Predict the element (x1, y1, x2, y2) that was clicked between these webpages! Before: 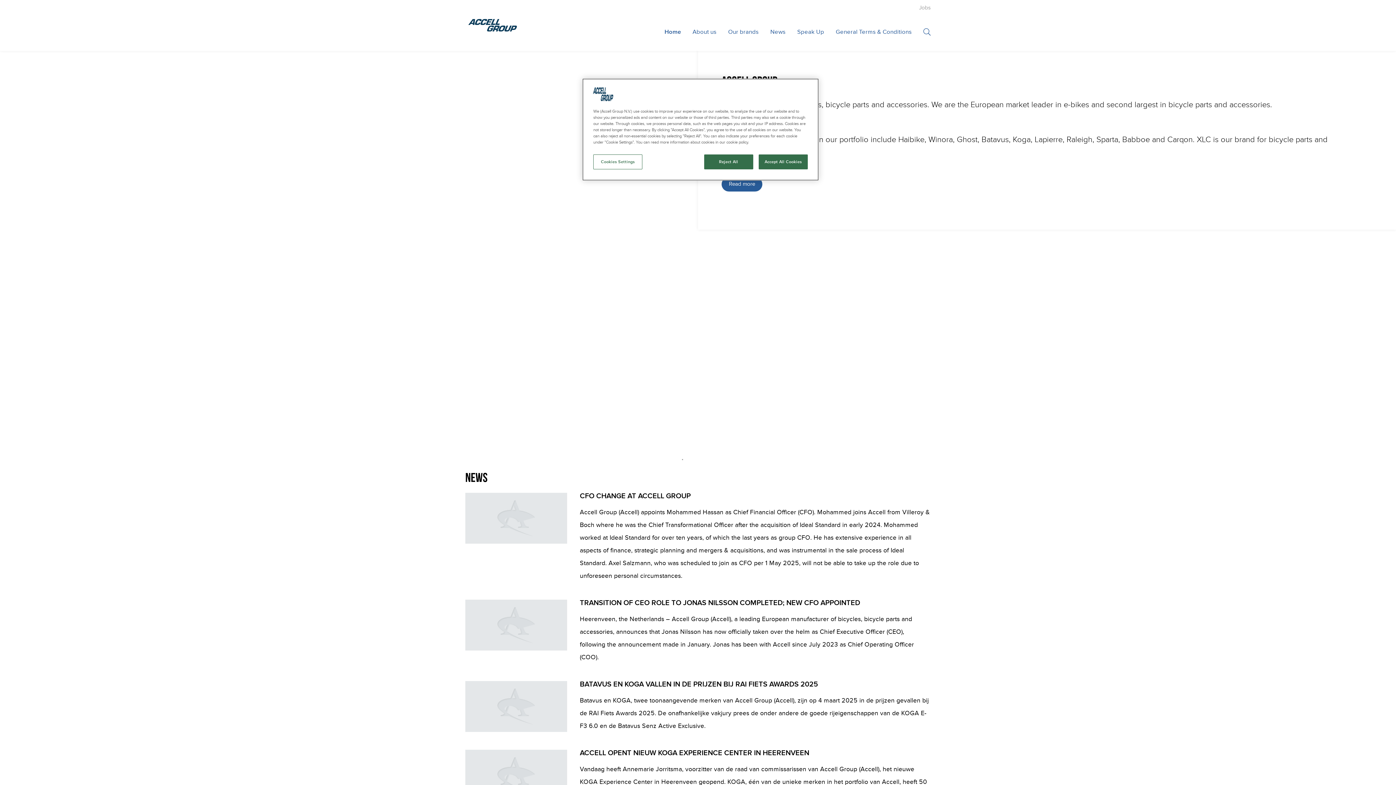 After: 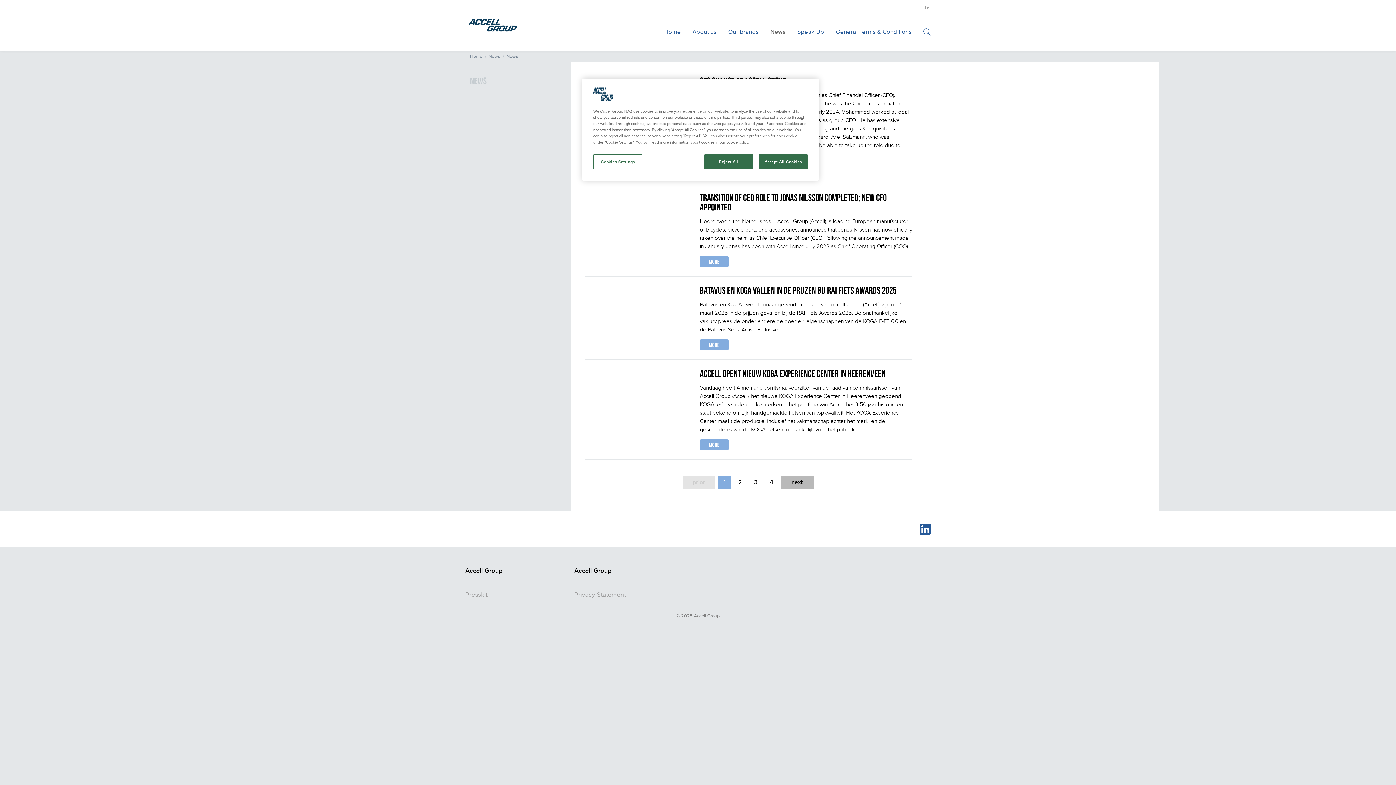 Action: label: News bbox: (764, 16, 791, 48)